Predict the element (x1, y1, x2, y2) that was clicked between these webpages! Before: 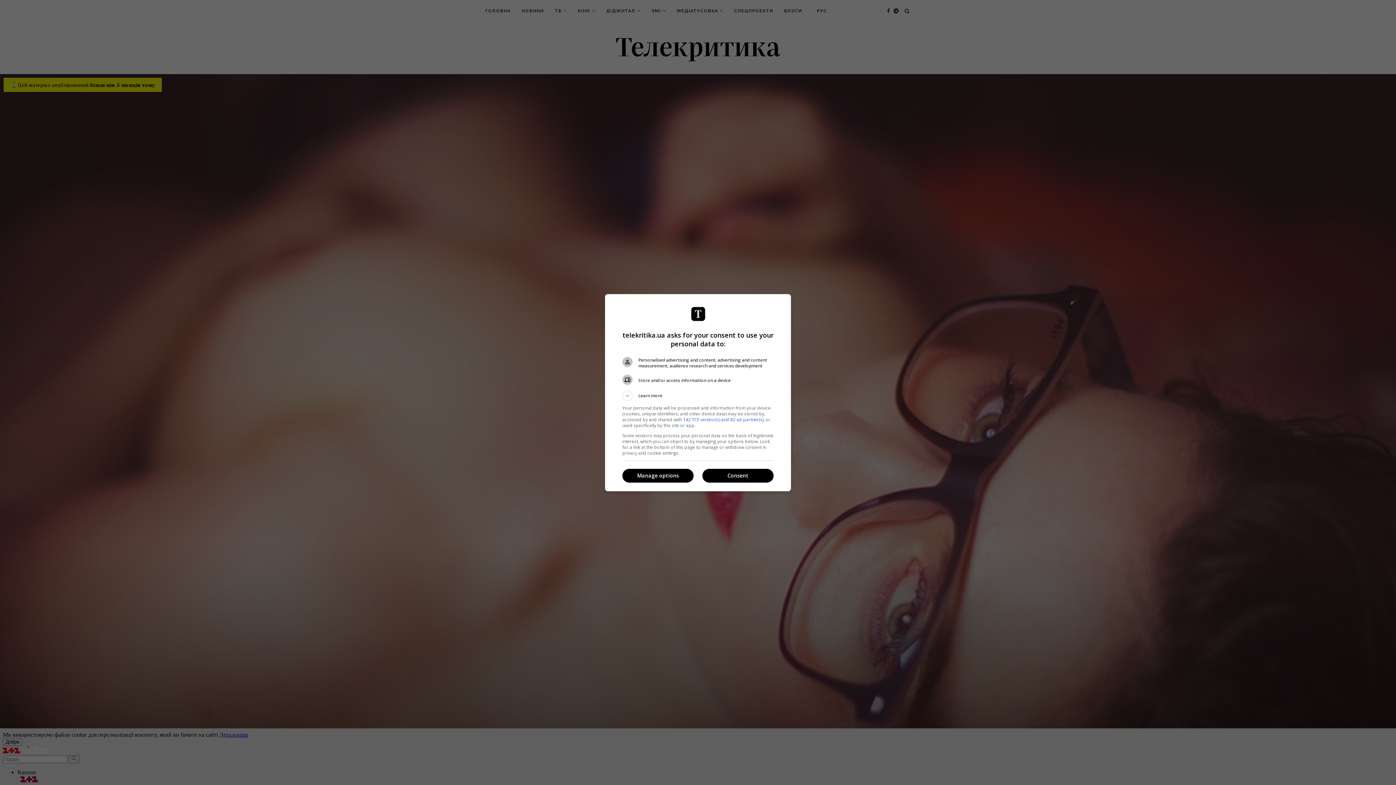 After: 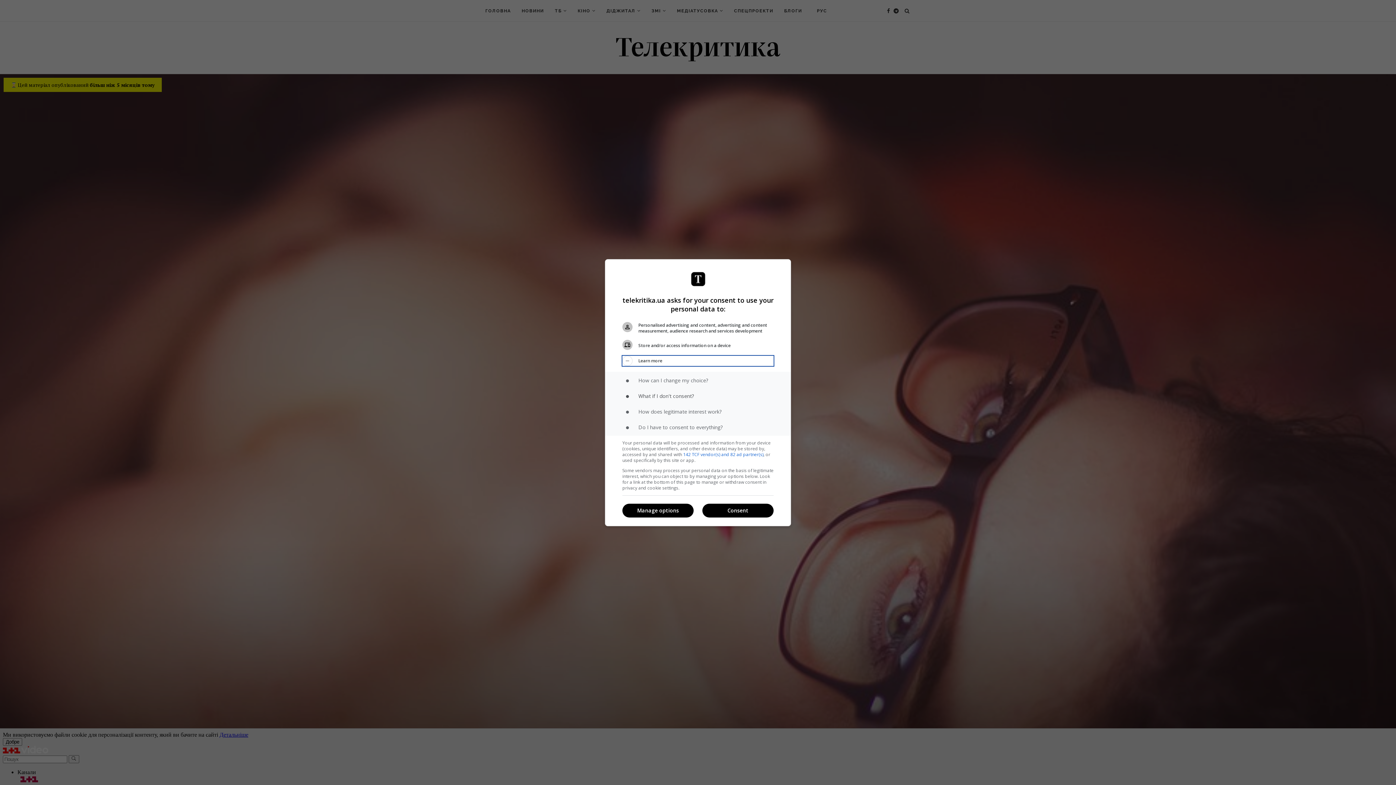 Action: label: Learn more bbox: (622, 390, 773, 400)